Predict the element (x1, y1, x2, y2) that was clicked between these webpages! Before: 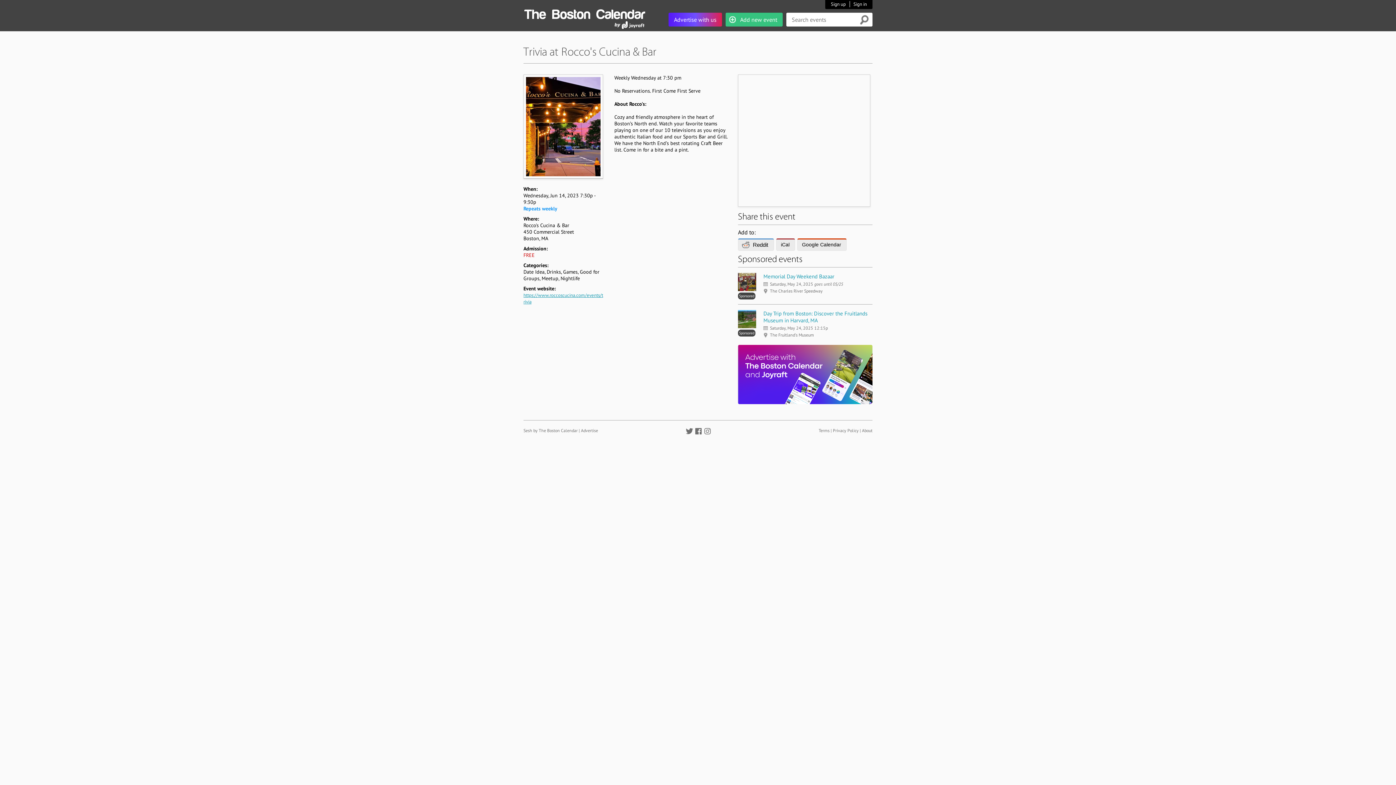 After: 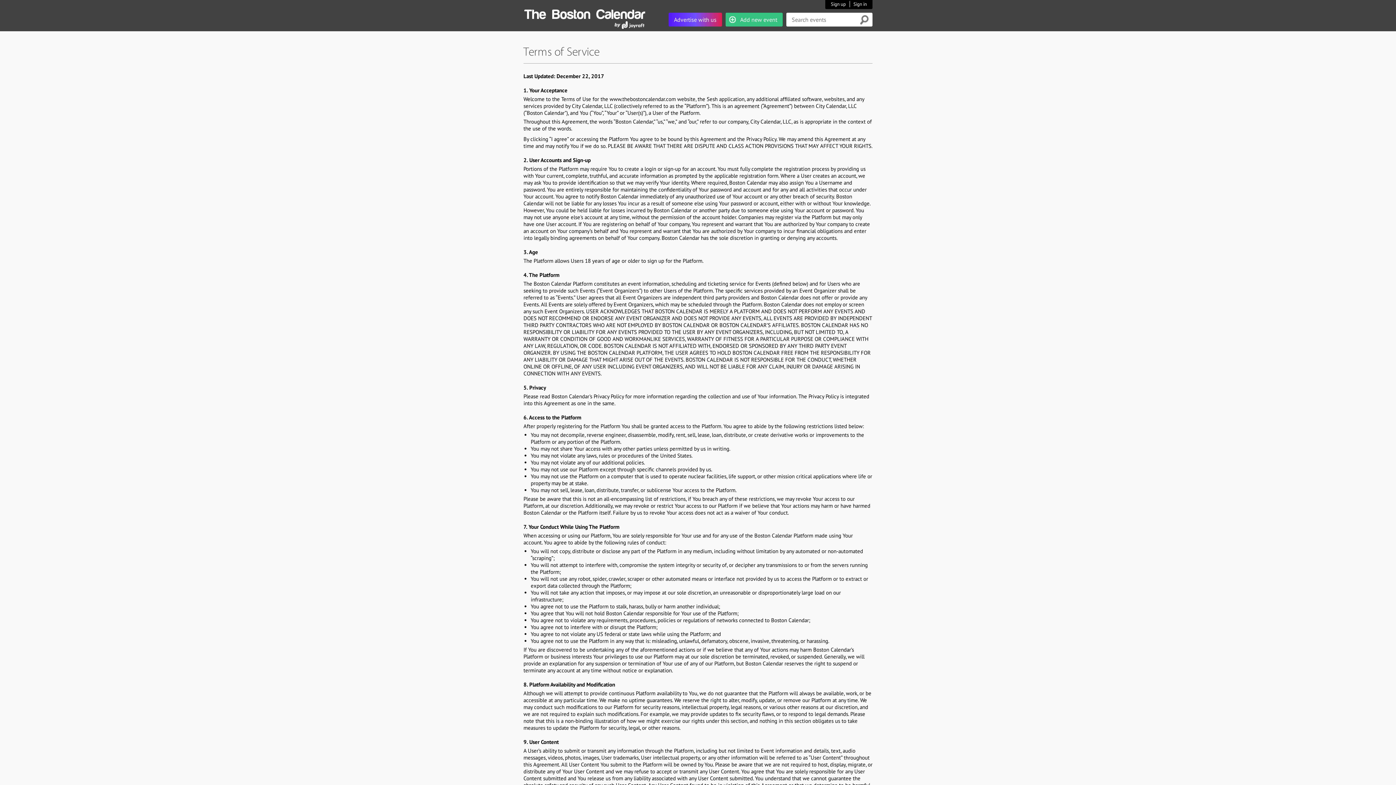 Action: label: Terms bbox: (818, 428, 829, 433)